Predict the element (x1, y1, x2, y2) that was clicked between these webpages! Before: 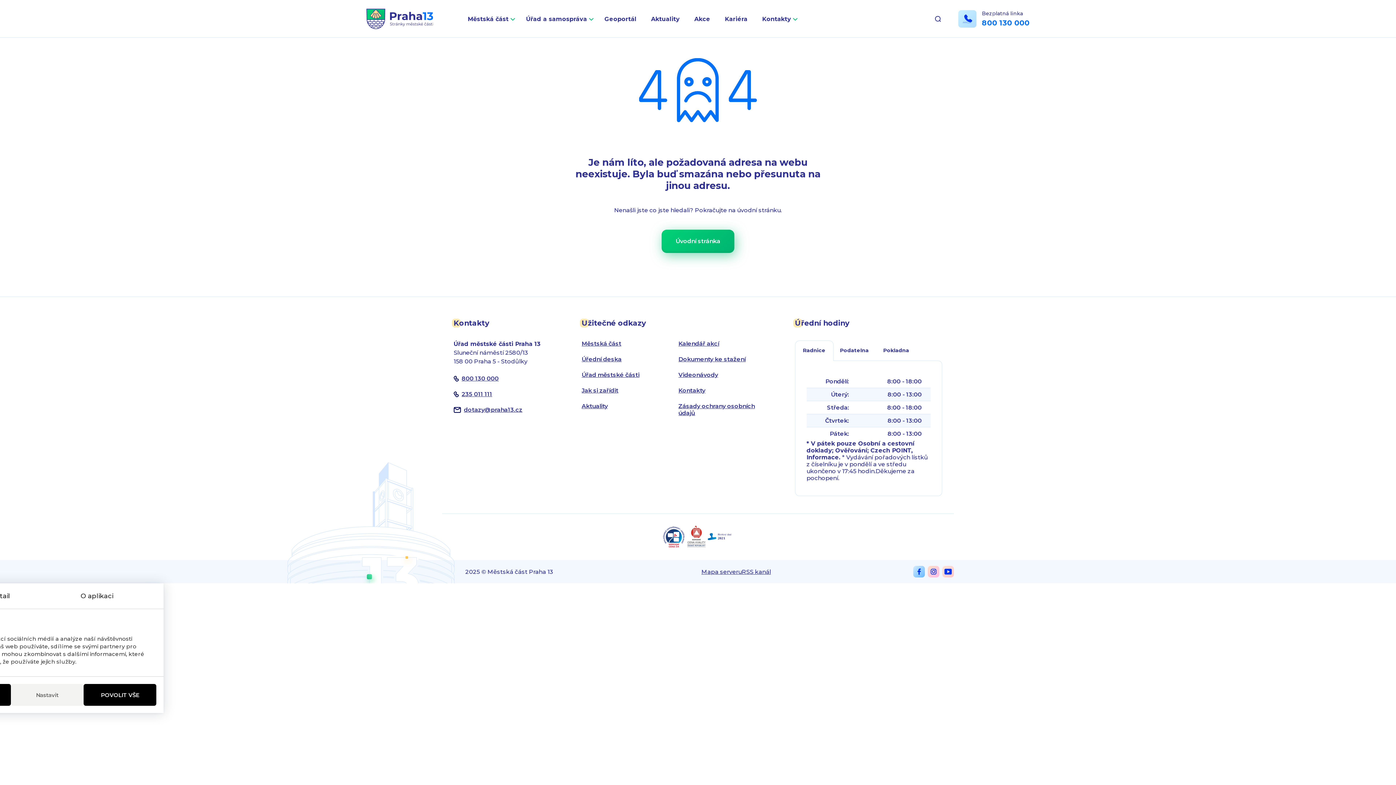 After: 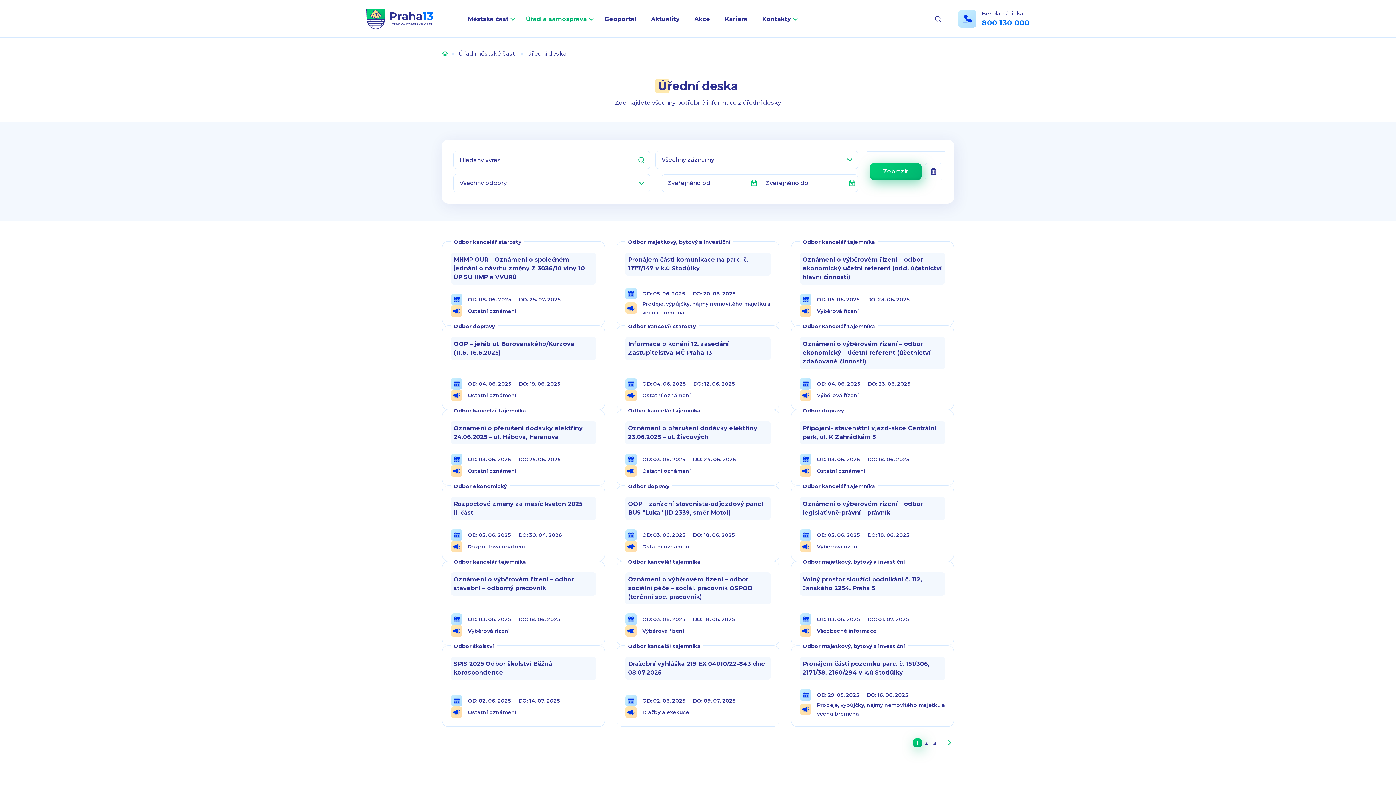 Action: label: Úřední deska bbox: (581, 351, 621, 367)